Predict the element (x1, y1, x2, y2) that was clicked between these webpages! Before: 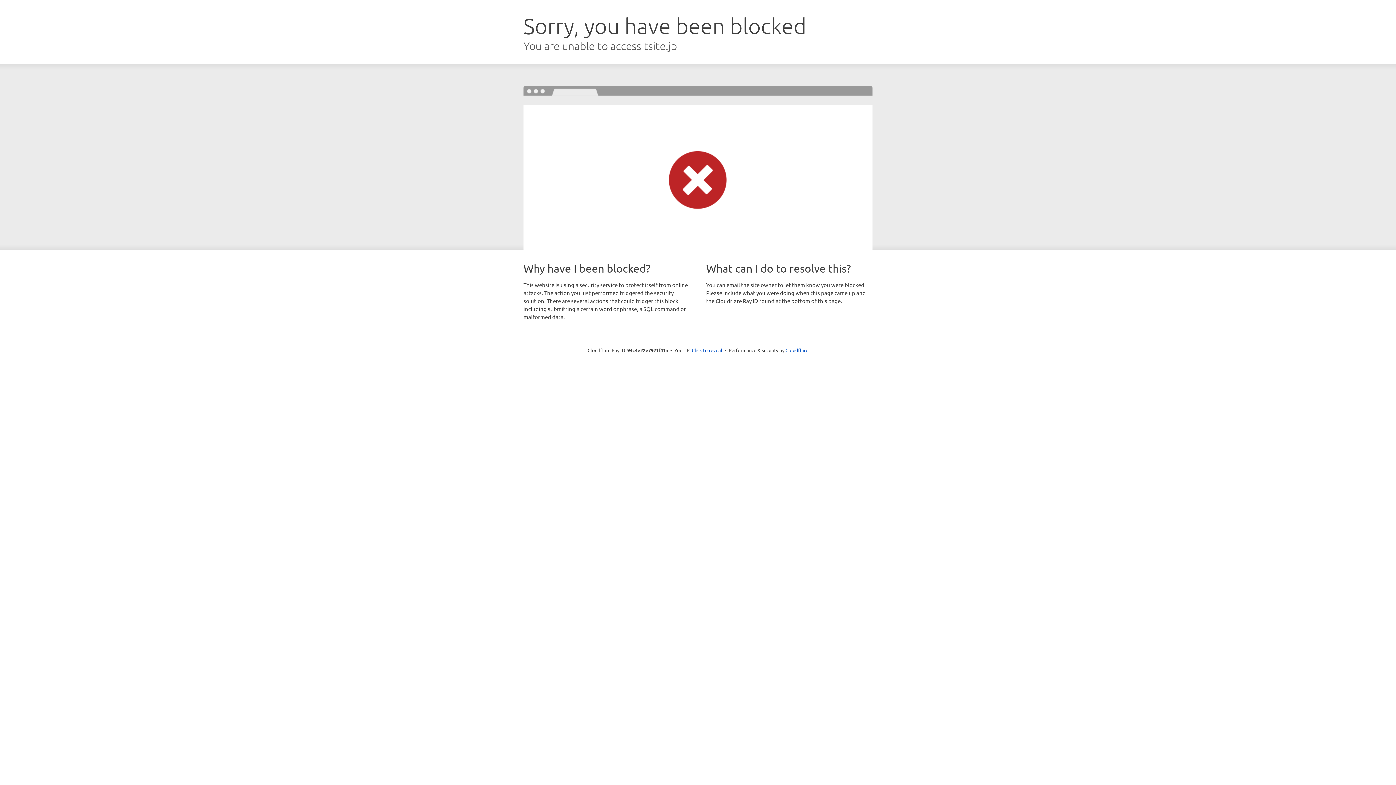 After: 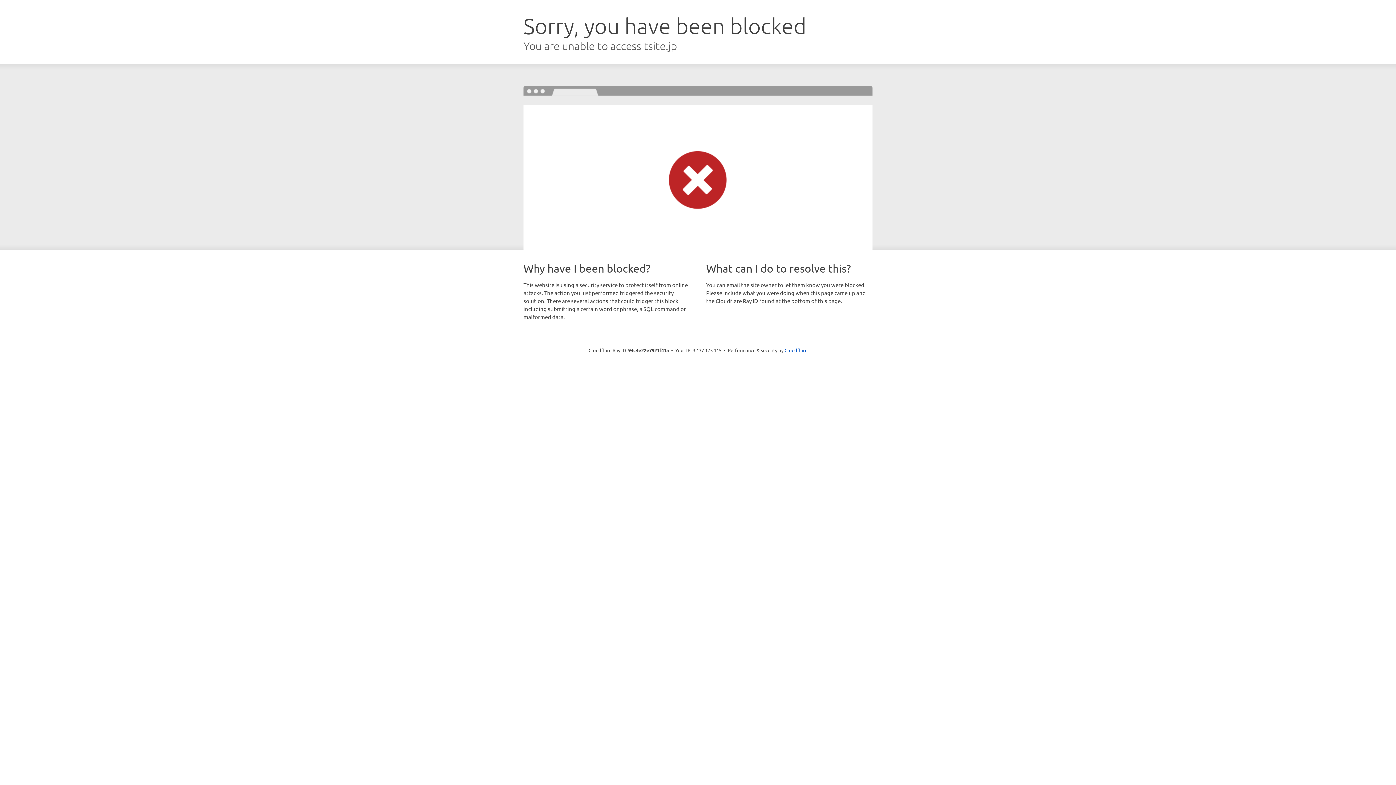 Action: bbox: (692, 346, 722, 353) label: Click to reveal